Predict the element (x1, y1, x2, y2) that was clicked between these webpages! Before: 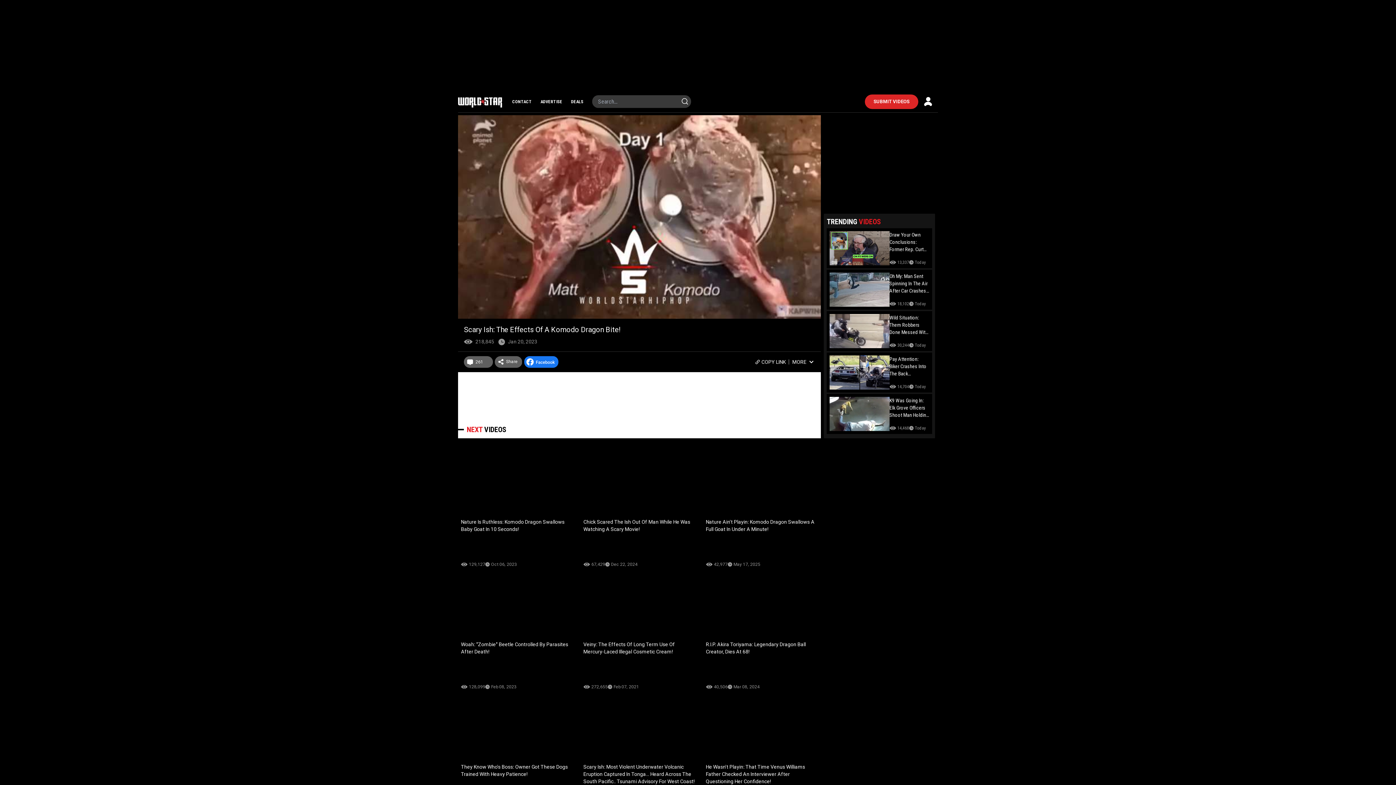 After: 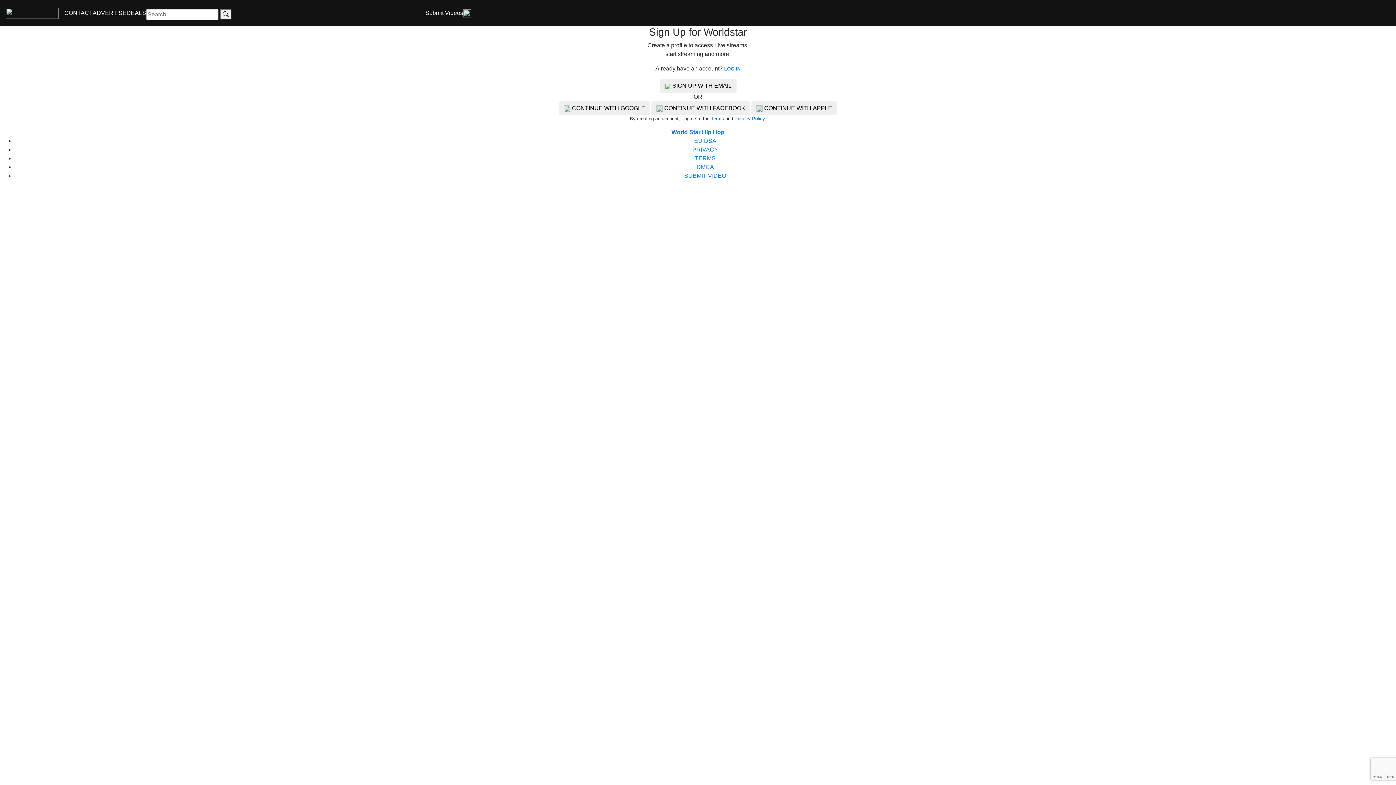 Action: bbox: (924, 97, 932, 106)